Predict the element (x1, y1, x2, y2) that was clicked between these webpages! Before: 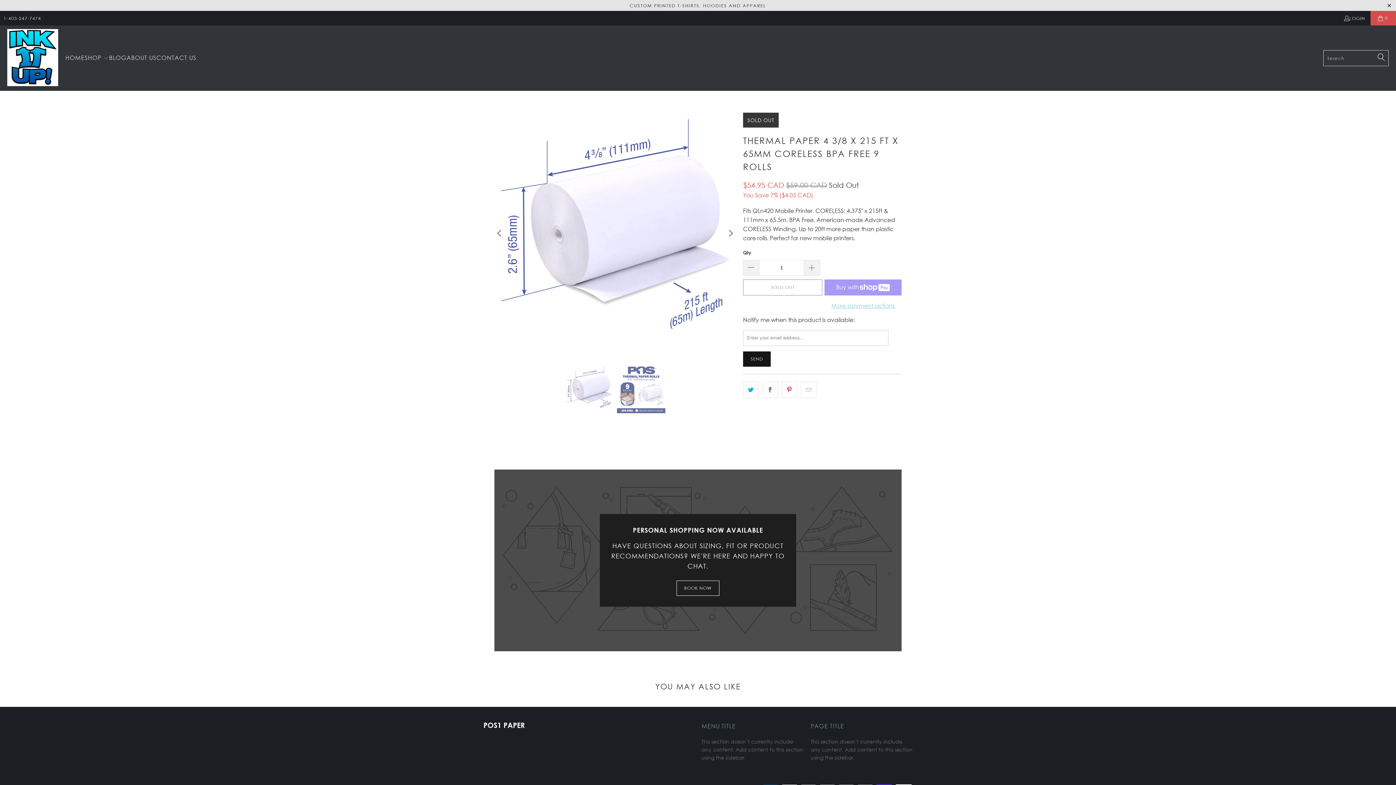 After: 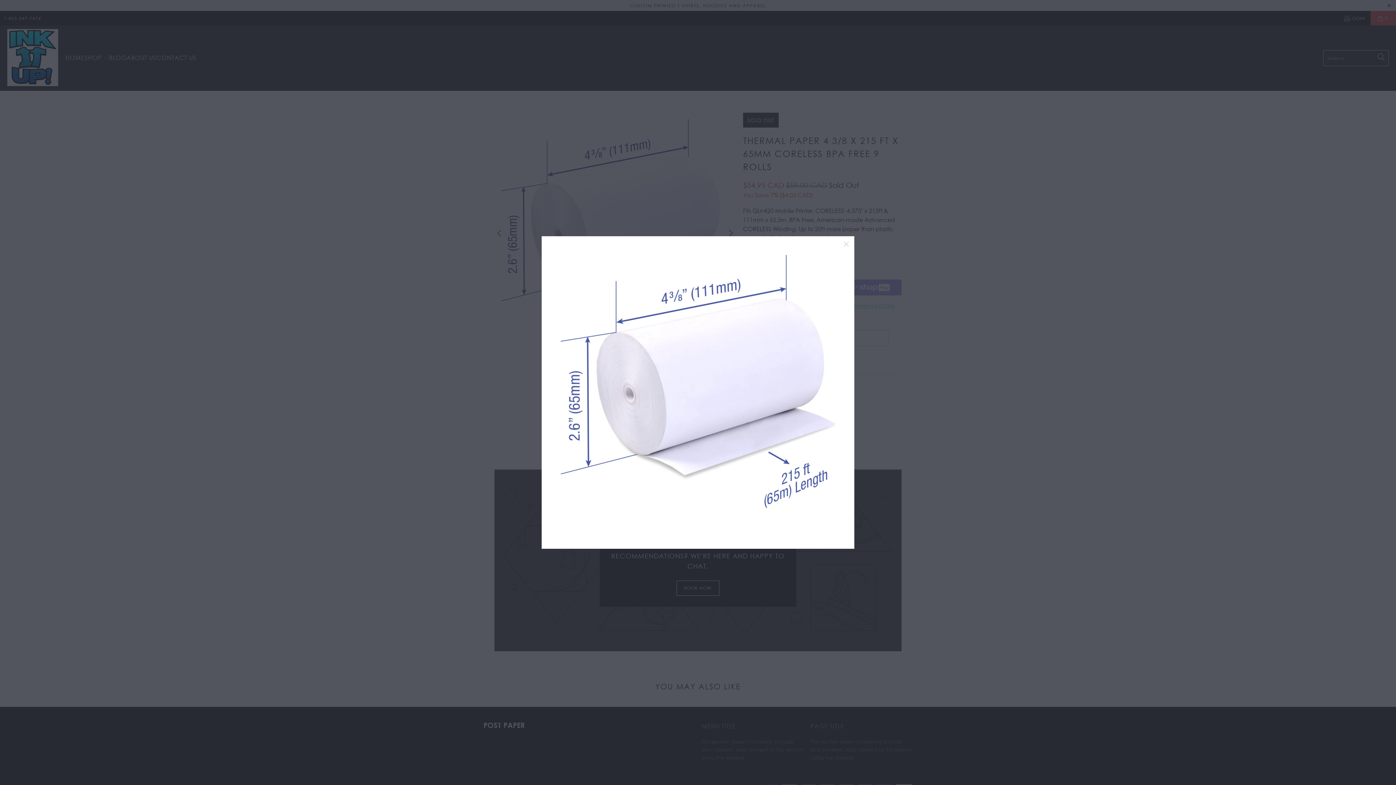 Action: bbox: (494, 112, 736, 354)